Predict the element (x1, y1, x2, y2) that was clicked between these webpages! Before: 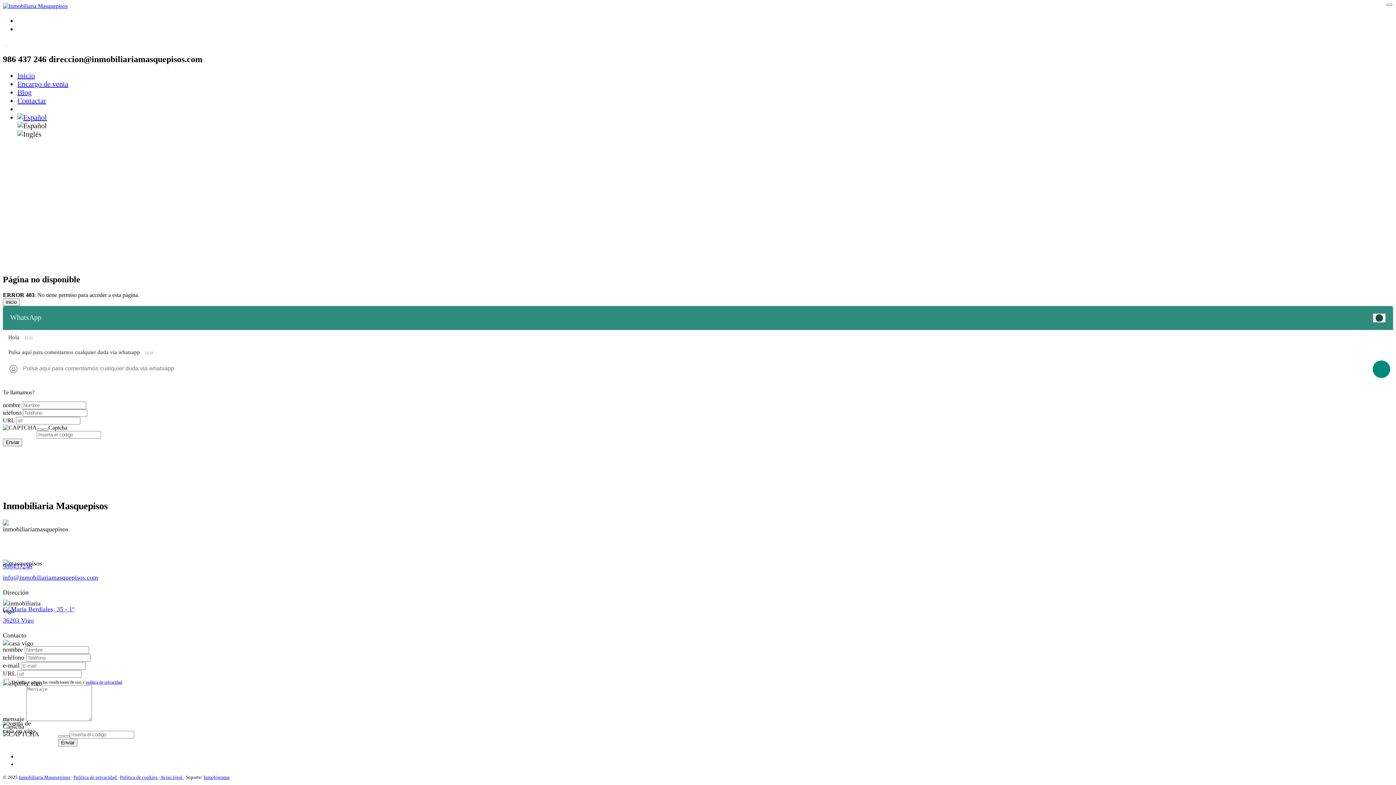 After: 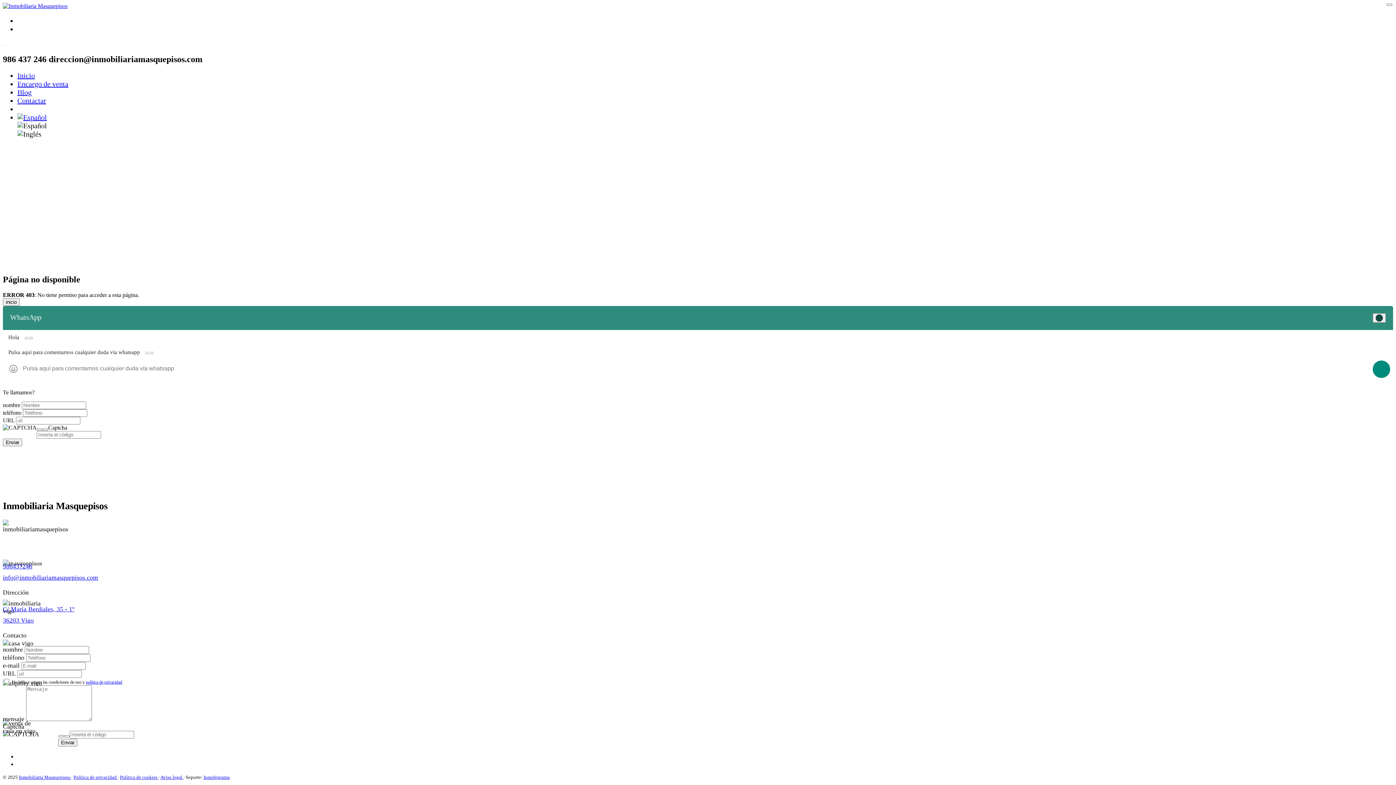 Action: label: Blog bbox: (17, 88, 31, 96)